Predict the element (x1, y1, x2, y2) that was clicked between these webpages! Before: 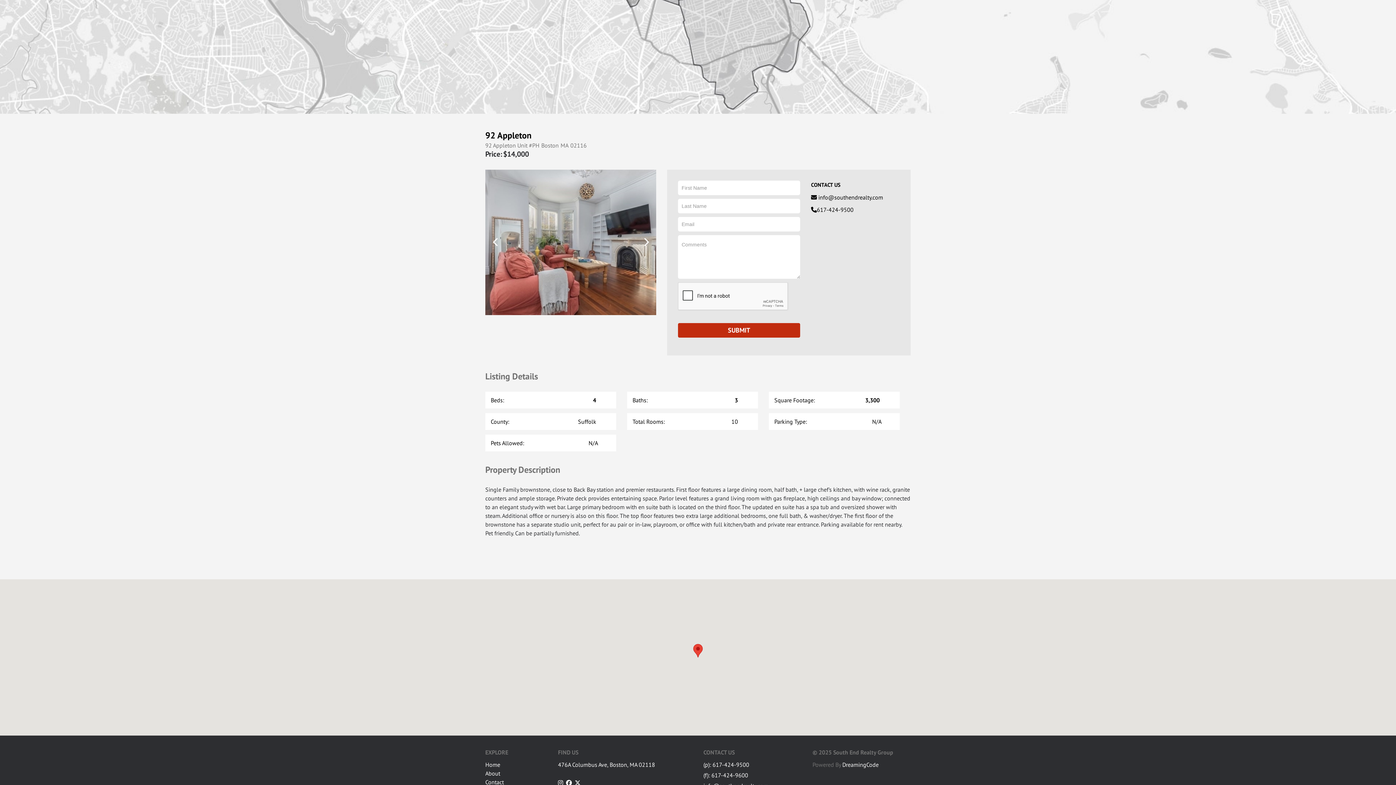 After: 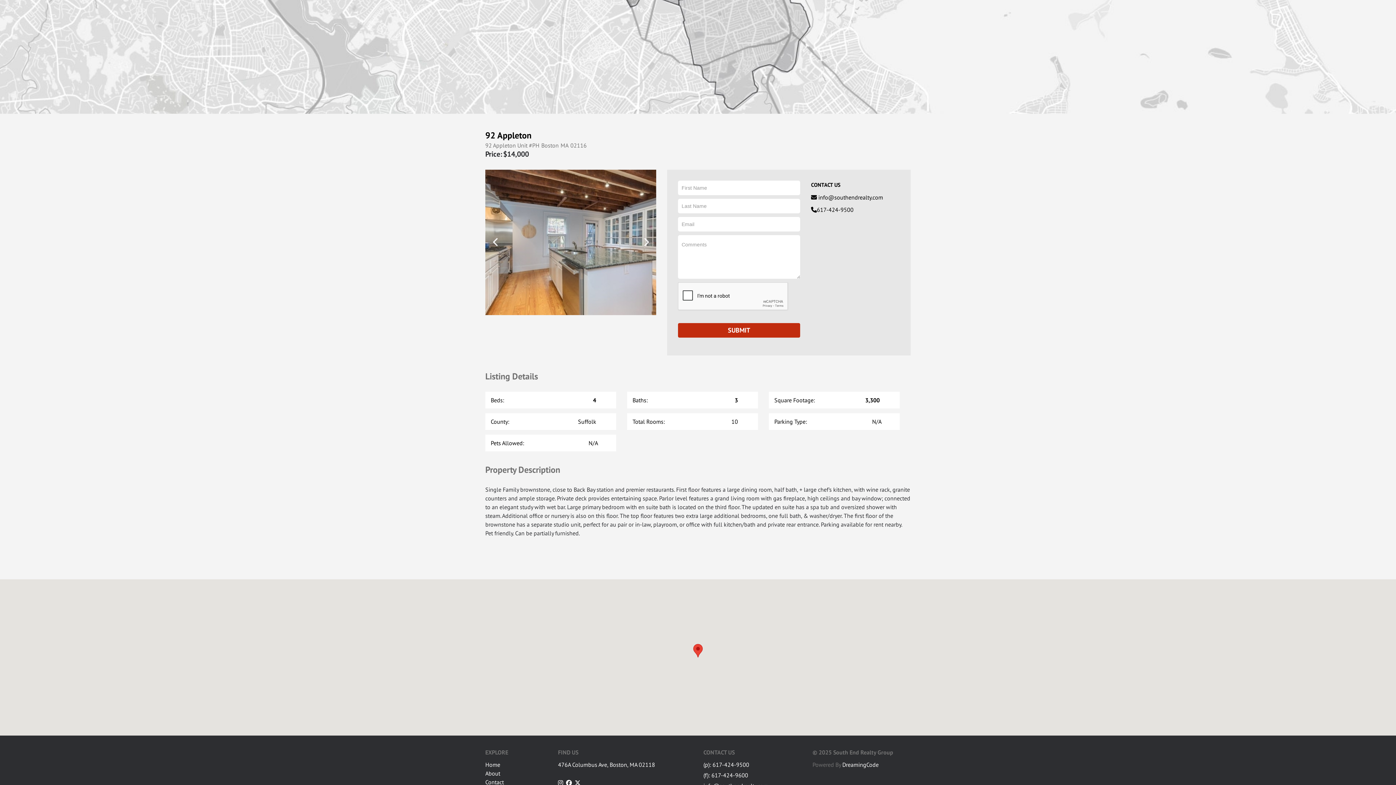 Action: bbox: (693, 644, 702, 657) label: View larger map and get directions to 92 Appleton